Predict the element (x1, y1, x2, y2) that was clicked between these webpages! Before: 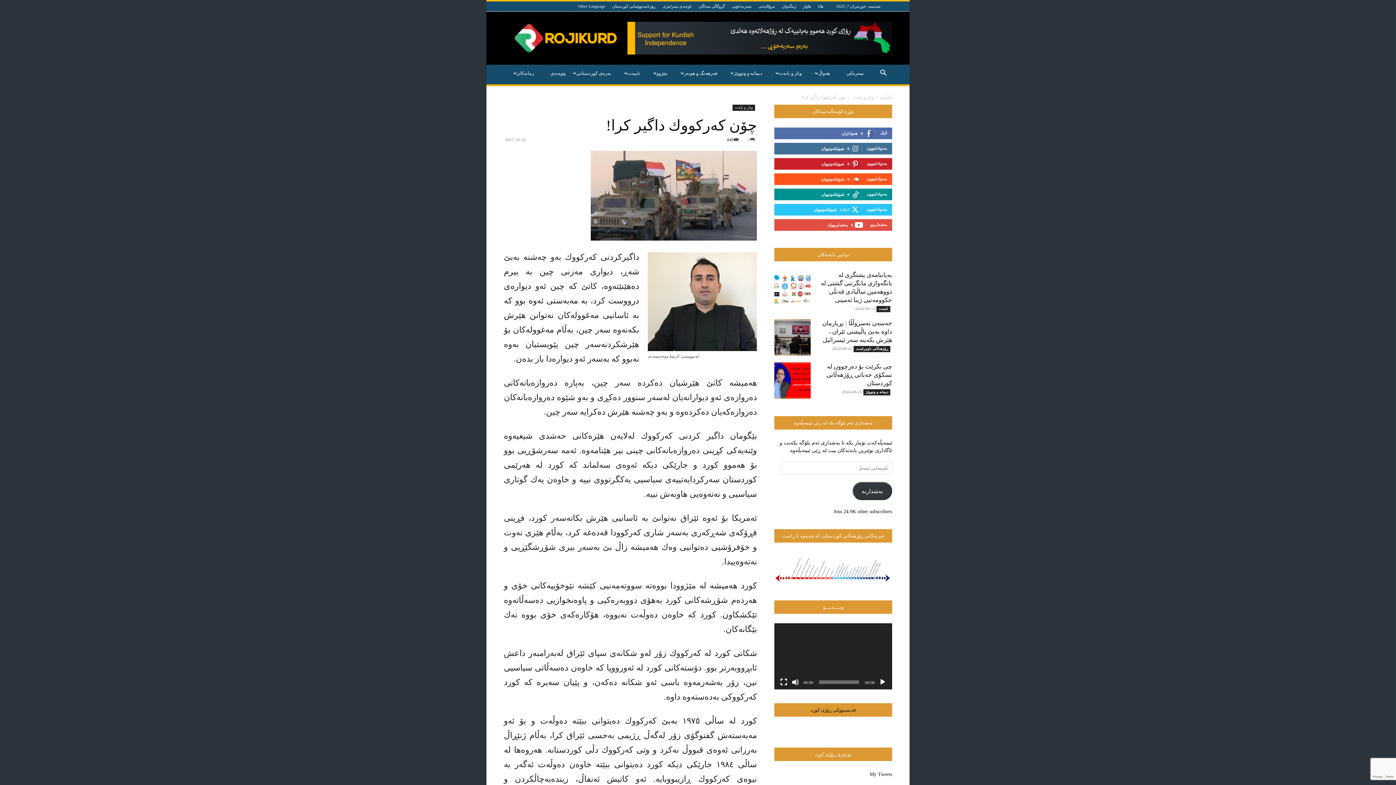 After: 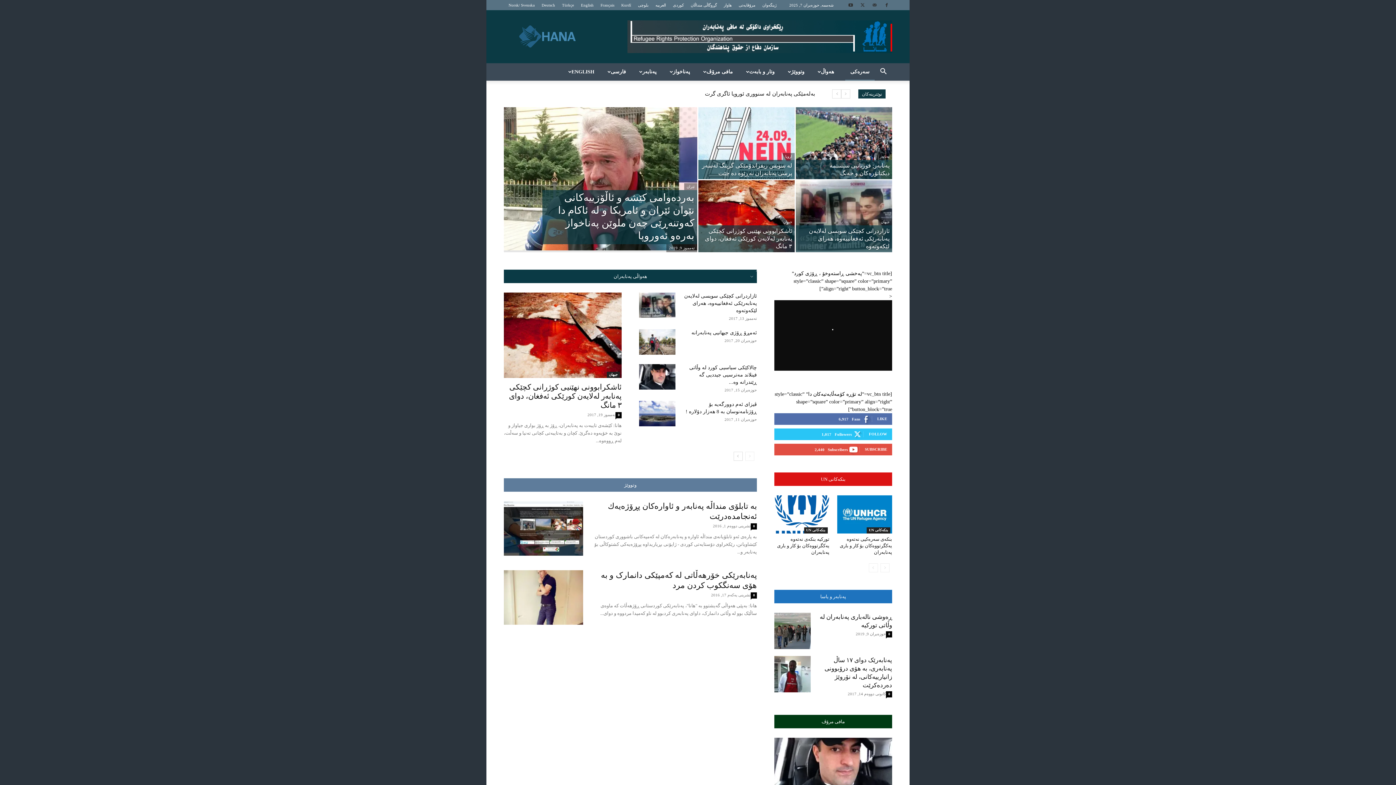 Action: bbox: (818, 4, 823, 8) label: هانا